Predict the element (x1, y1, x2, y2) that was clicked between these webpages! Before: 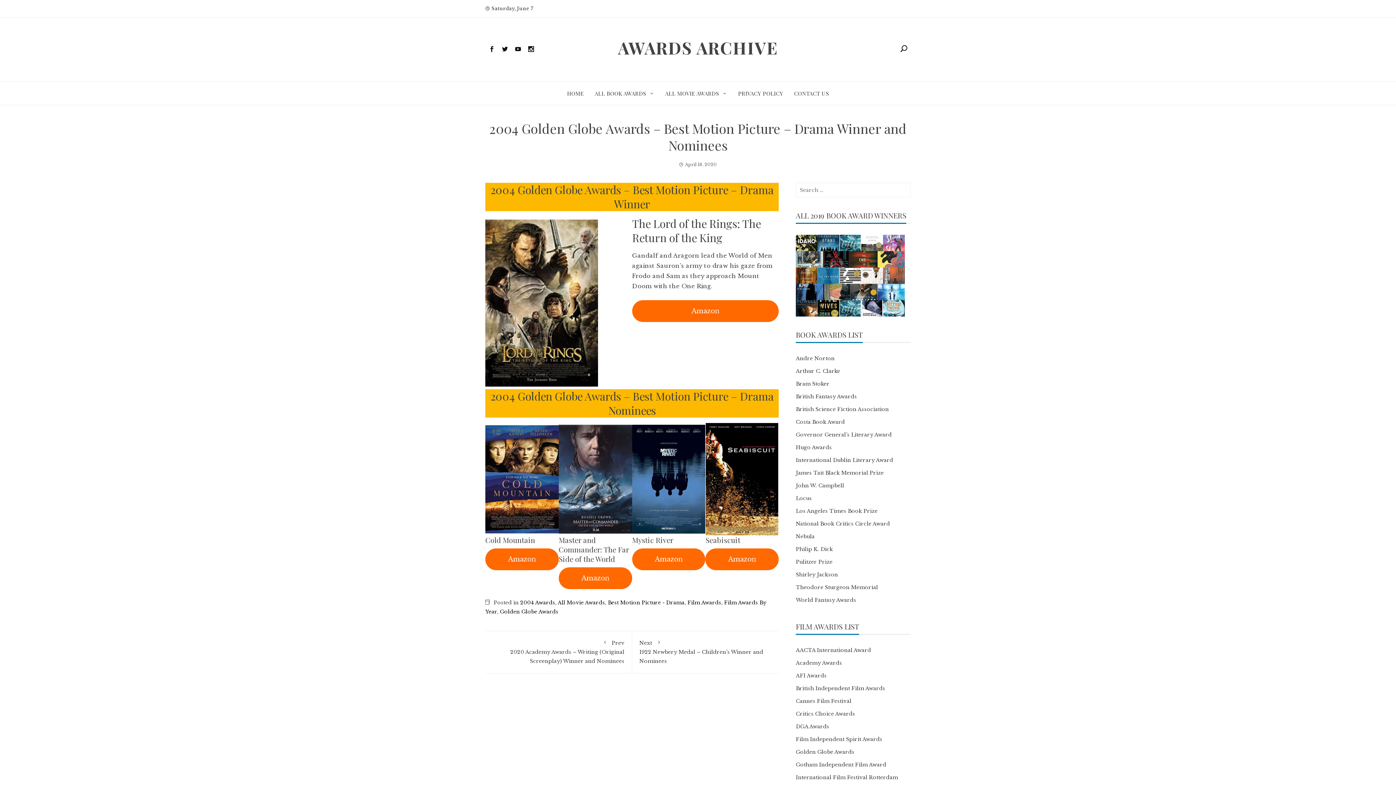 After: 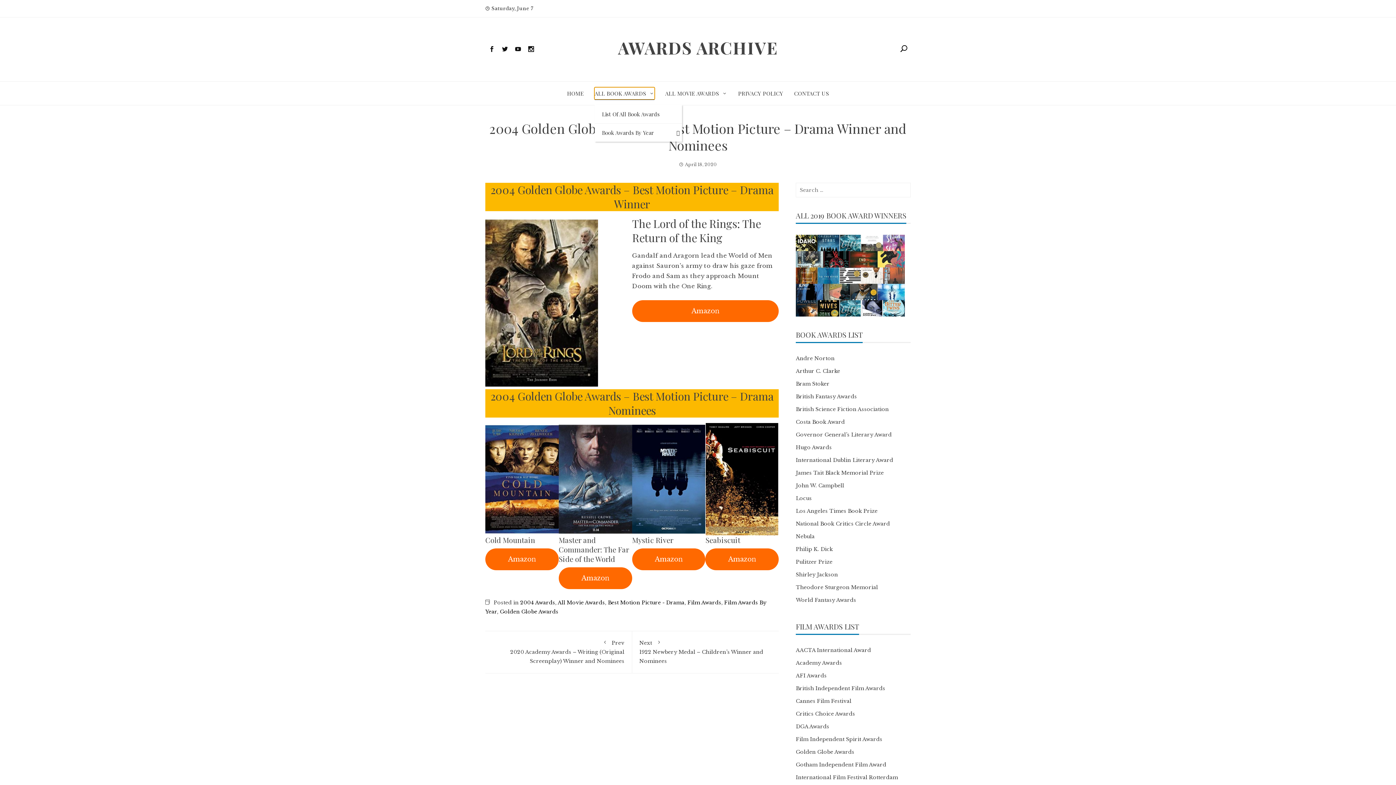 Action: bbox: (594, 87, 654, 99) label: ALL BOOK AWARDS